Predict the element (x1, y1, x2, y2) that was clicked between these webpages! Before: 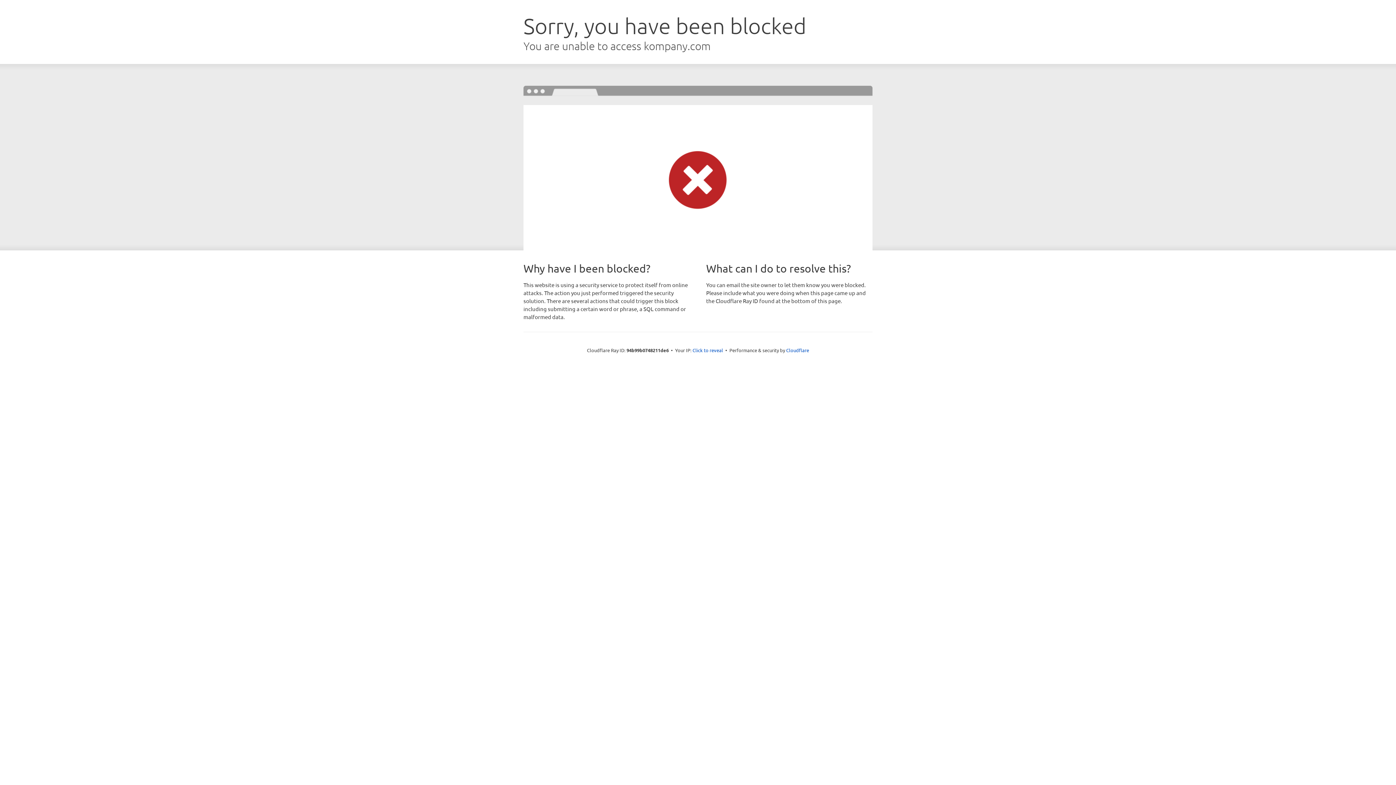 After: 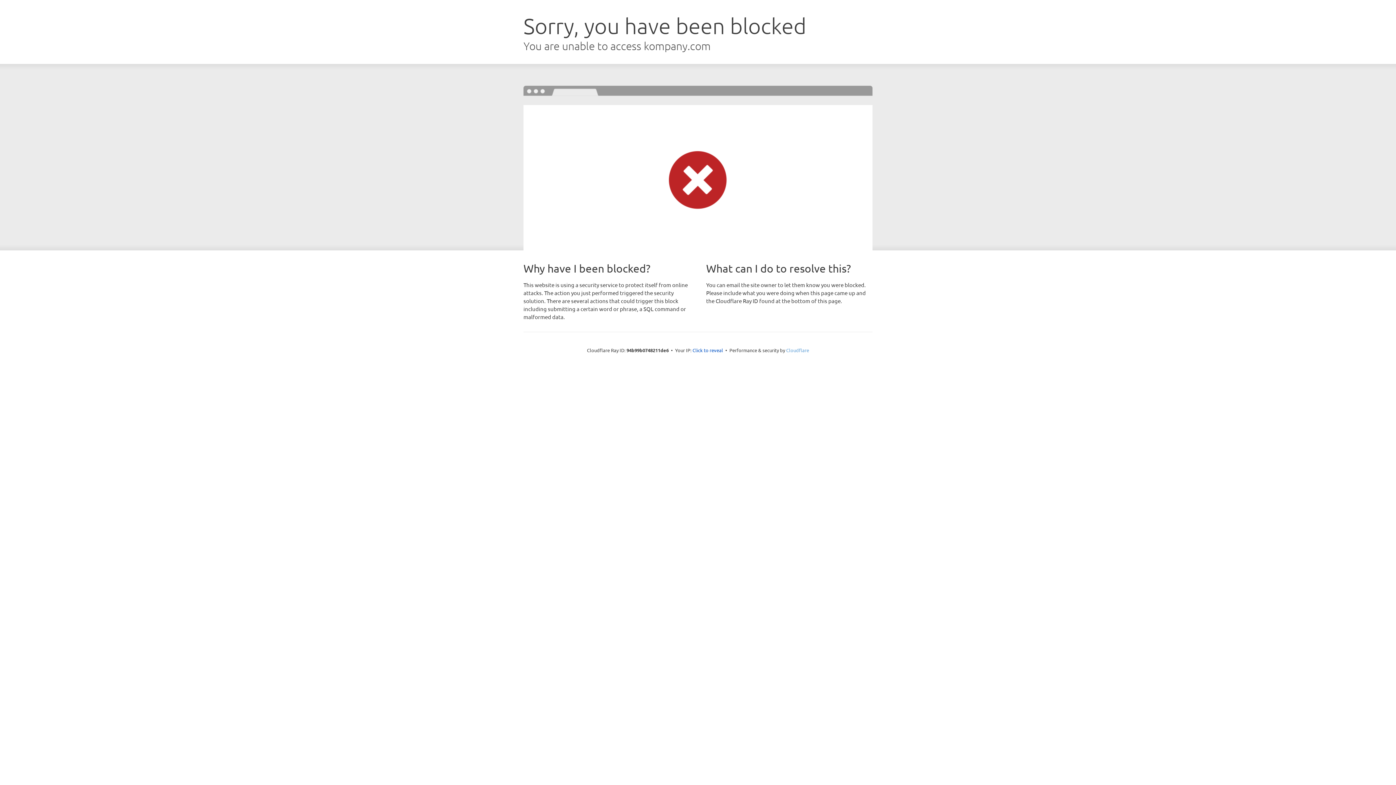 Action: label: Cloudflare bbox: (786, 347, 809, 353)